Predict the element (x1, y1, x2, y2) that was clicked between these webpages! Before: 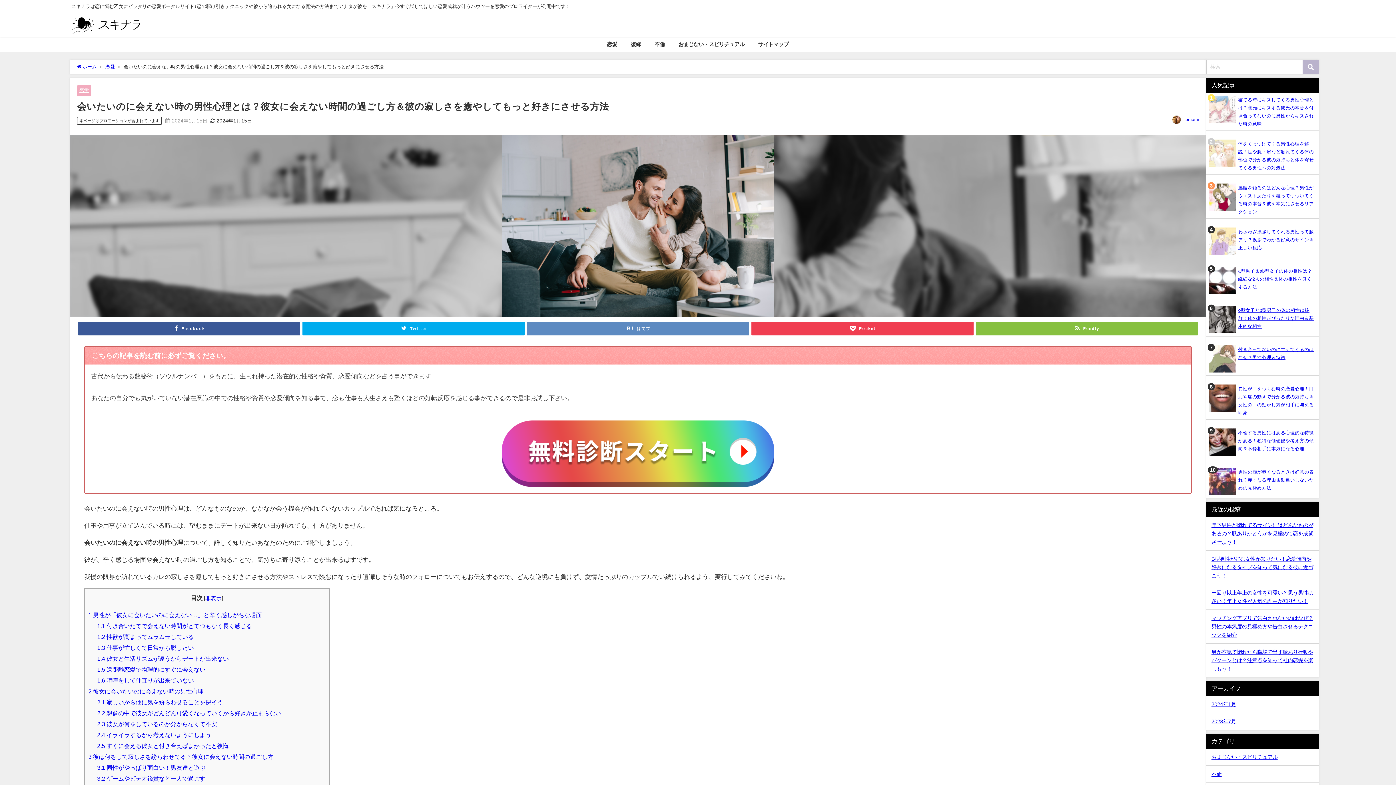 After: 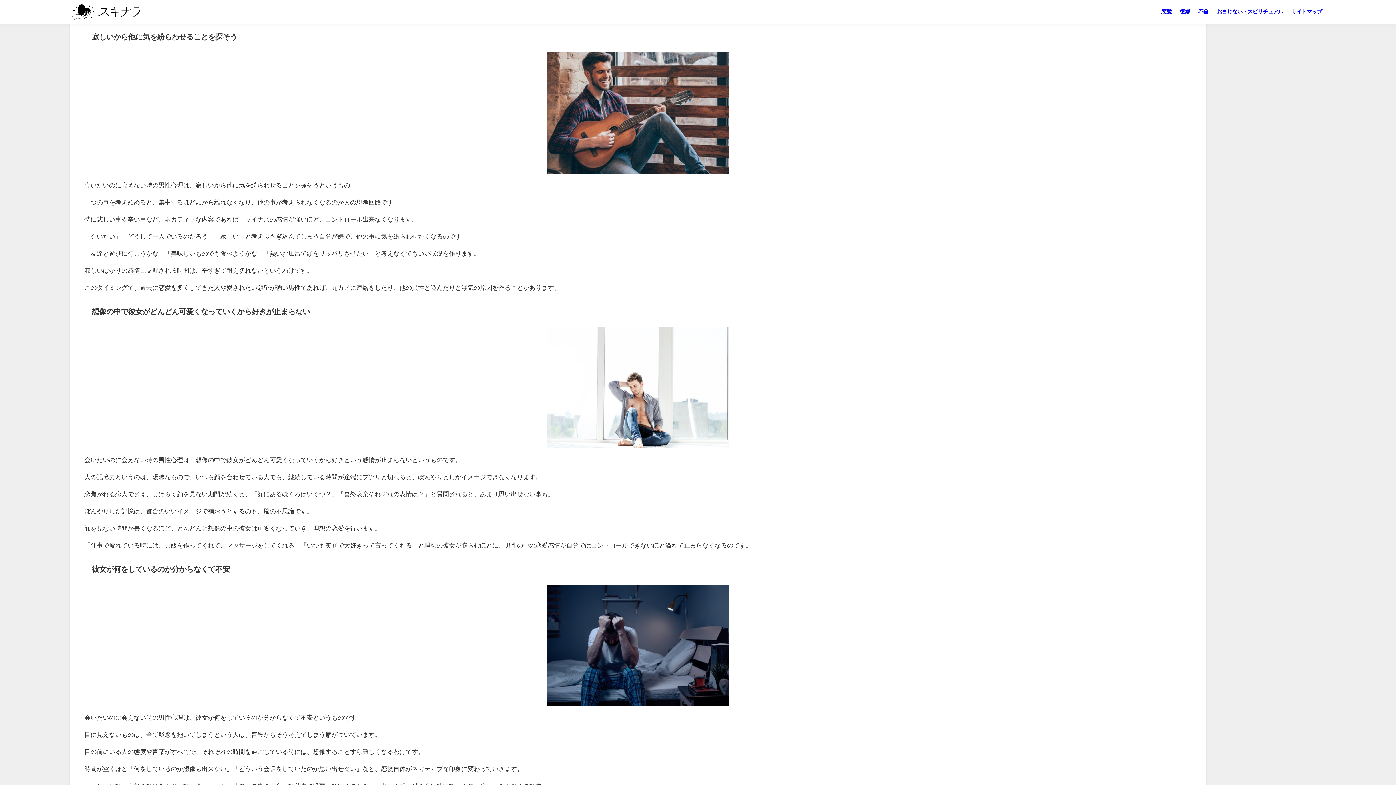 Action: bbox: (88, 688, 203, 694) label: 2 彼女に会いたいのに会えない時の男性心理